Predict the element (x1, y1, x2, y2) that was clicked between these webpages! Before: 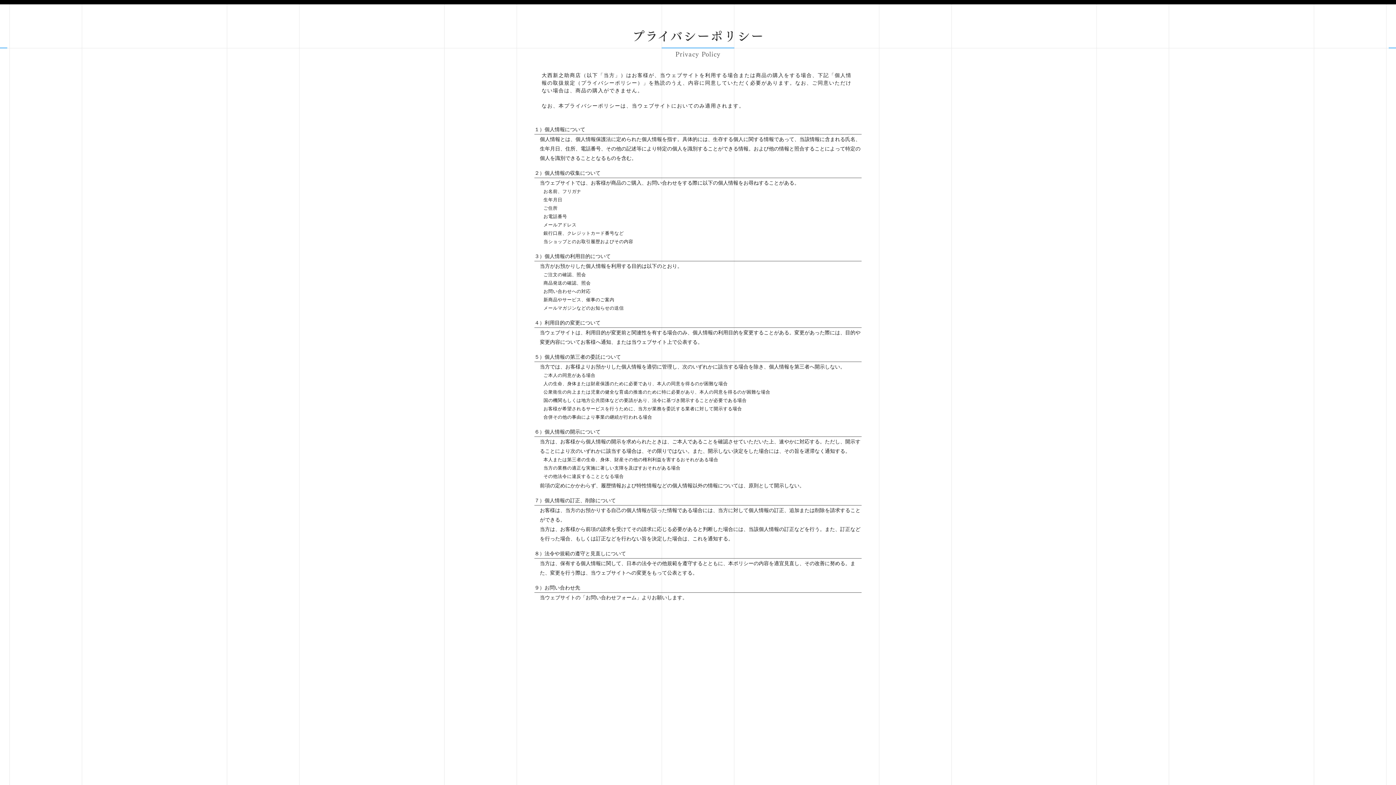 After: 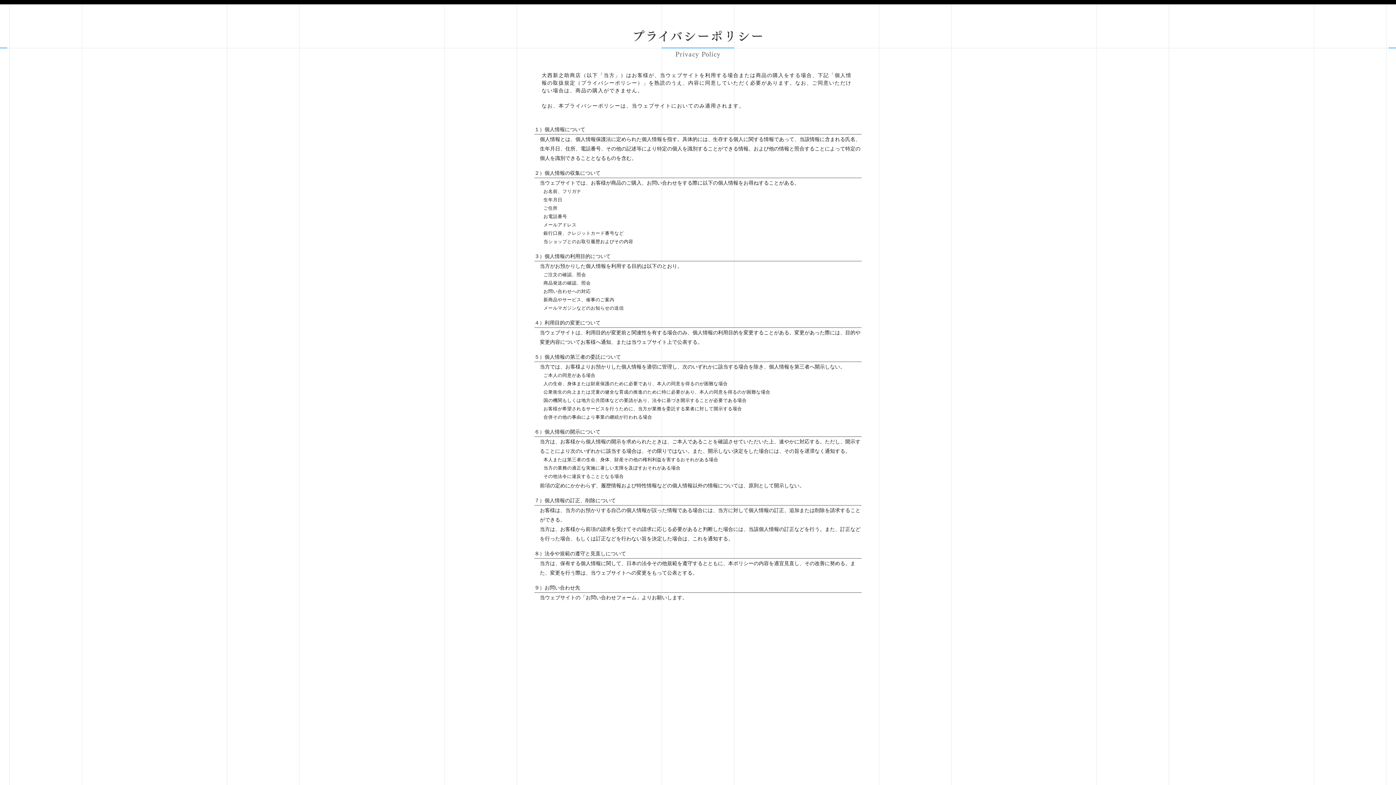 Action: bbox: (1378, 771, 1392, 777)